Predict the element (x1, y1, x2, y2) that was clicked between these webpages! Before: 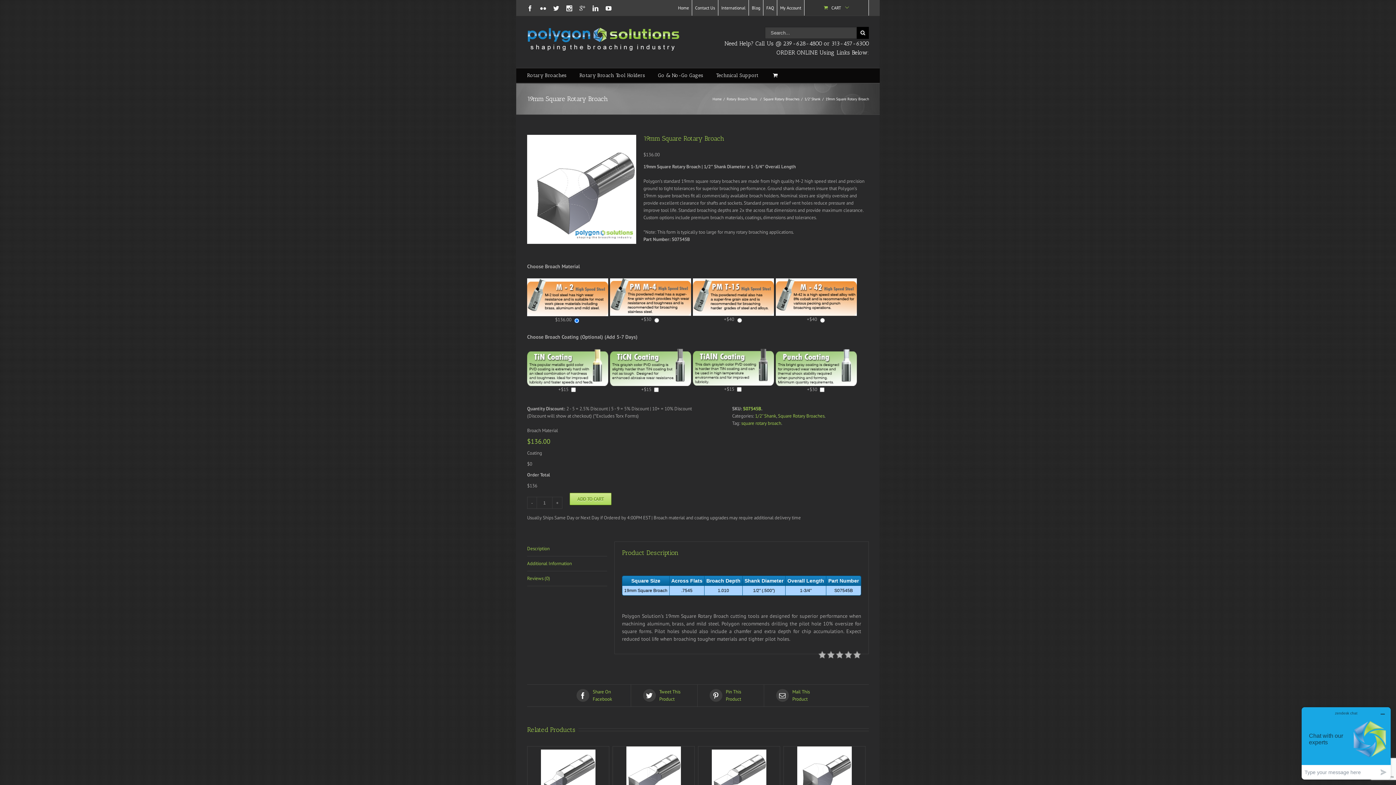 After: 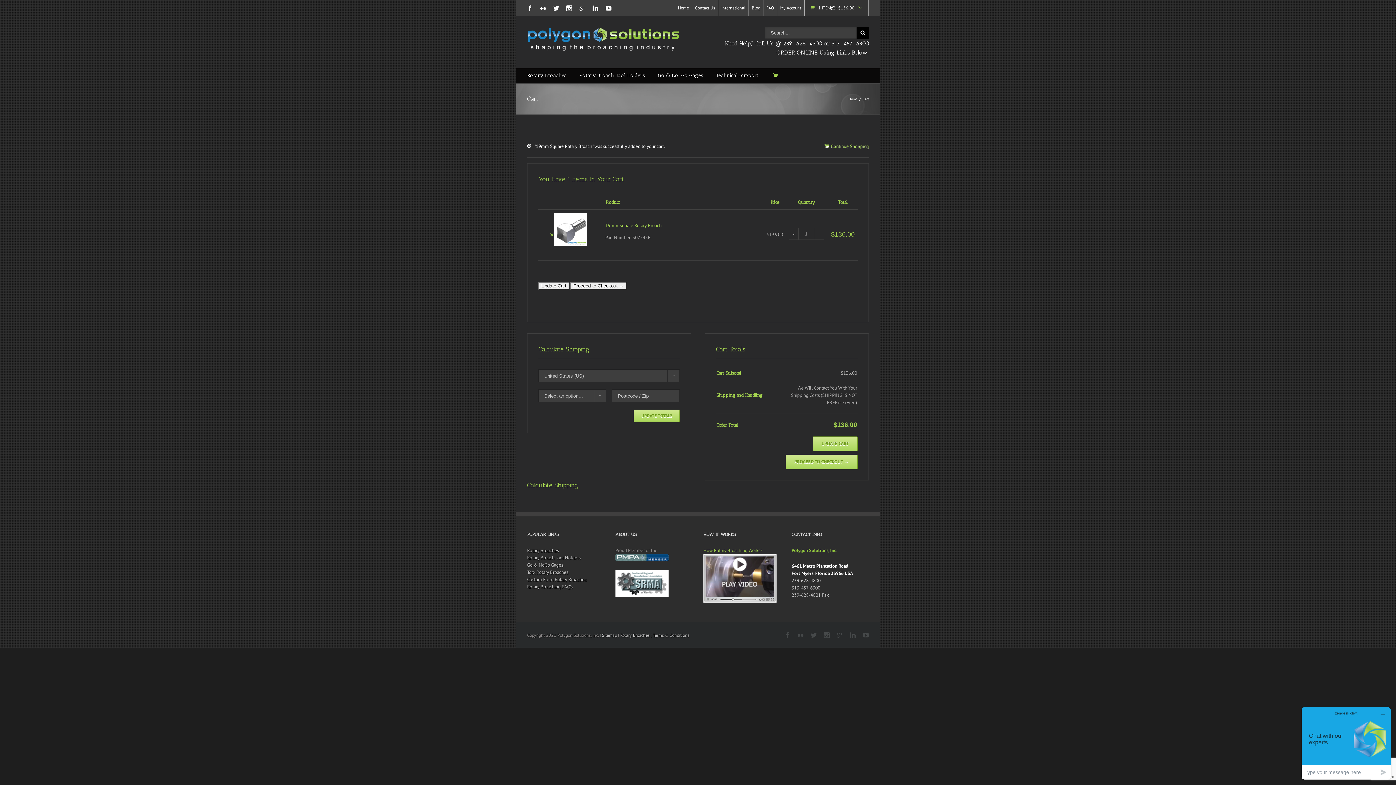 Action: bbox: (569, 493, 611, 505) label: ADD TO CART